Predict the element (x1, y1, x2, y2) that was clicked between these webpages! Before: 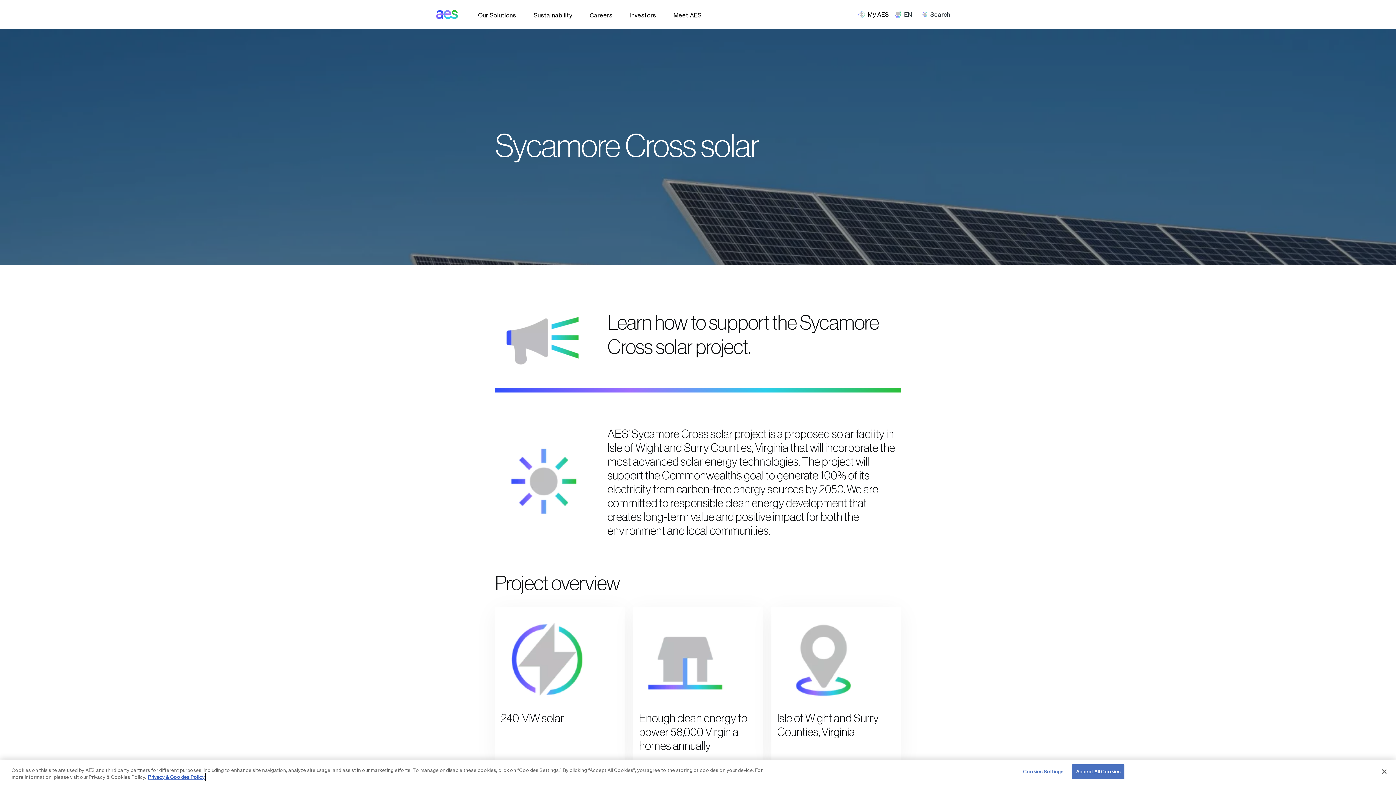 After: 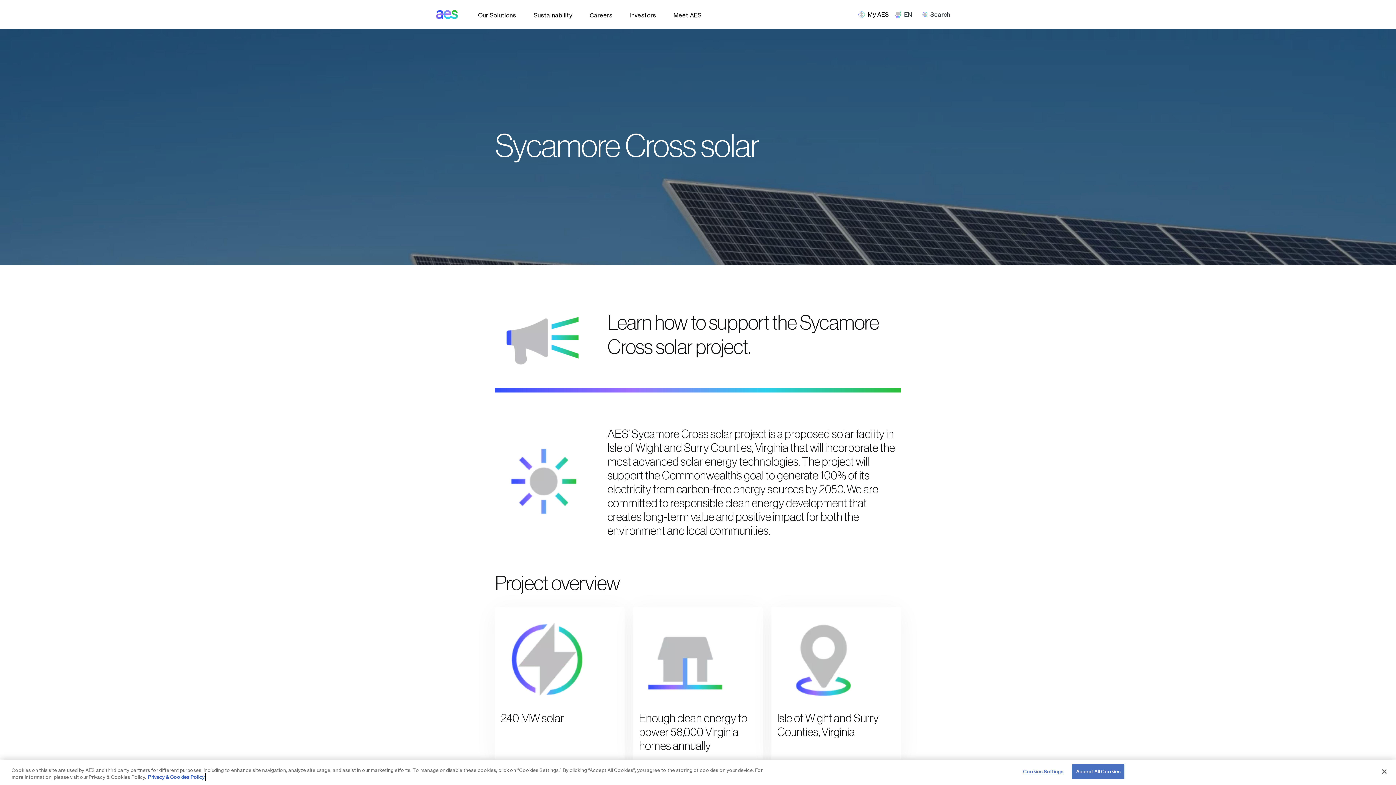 Action: bbox: (148, 774, 204, 780) label: More information about your privacy, opens in a new tab